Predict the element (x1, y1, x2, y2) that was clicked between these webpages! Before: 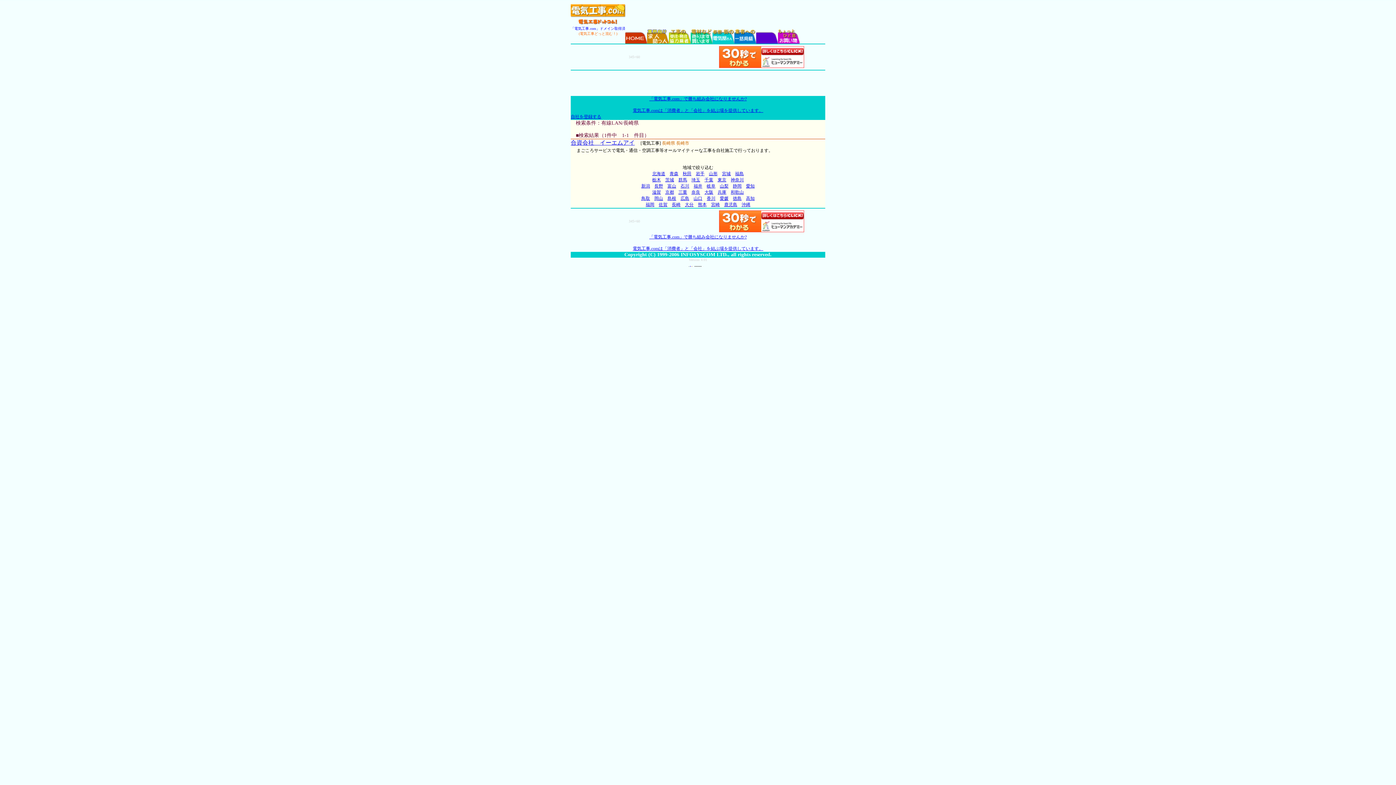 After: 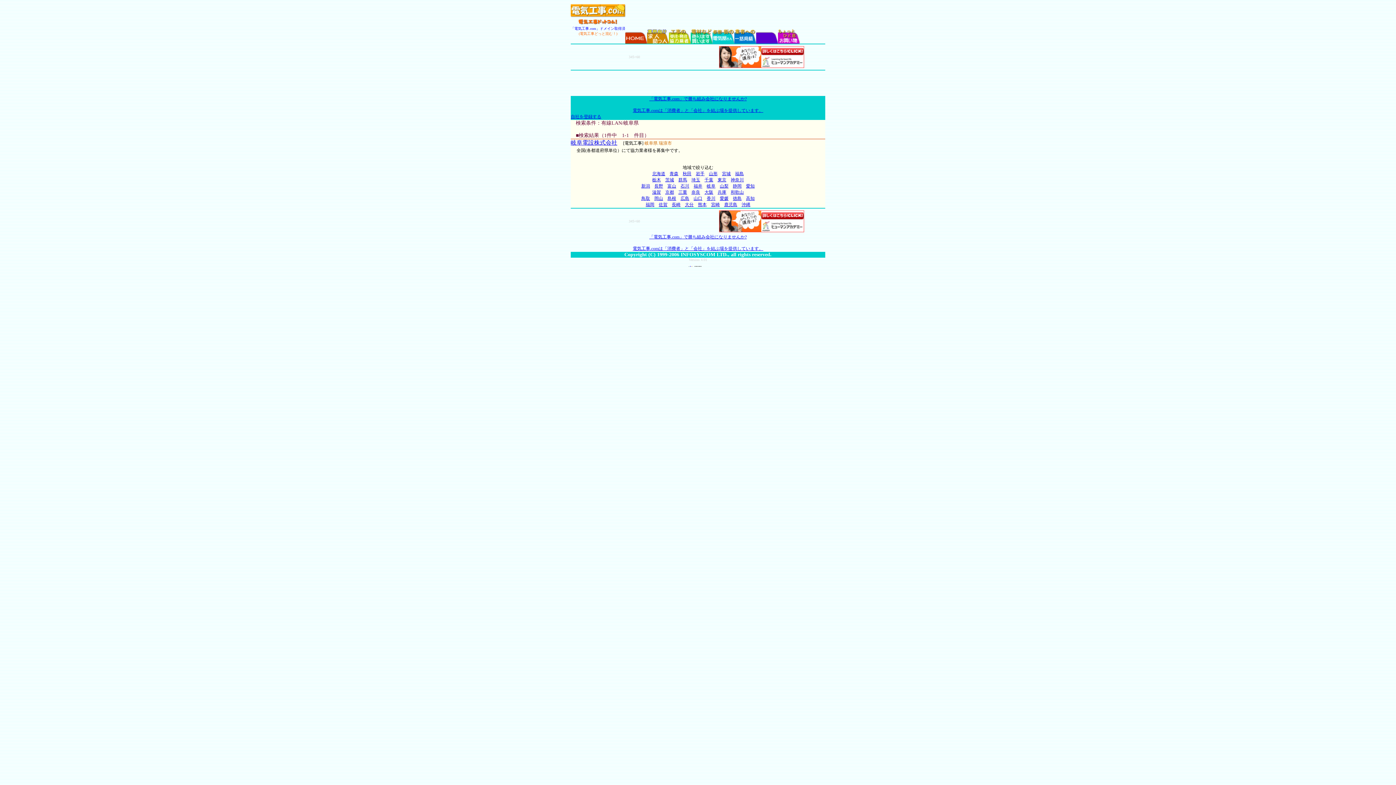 Action: bbox: (706, 183, 715, 188) label: 岐阜